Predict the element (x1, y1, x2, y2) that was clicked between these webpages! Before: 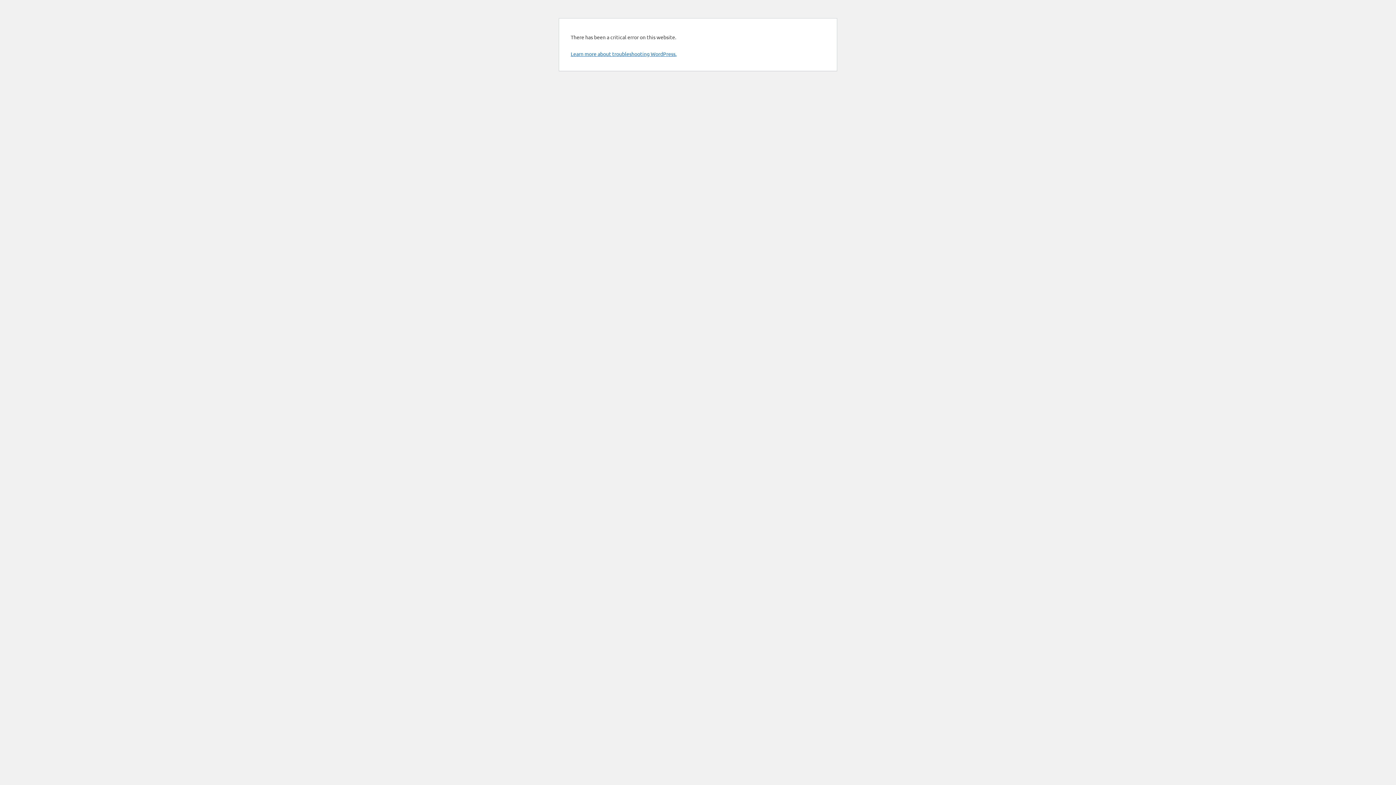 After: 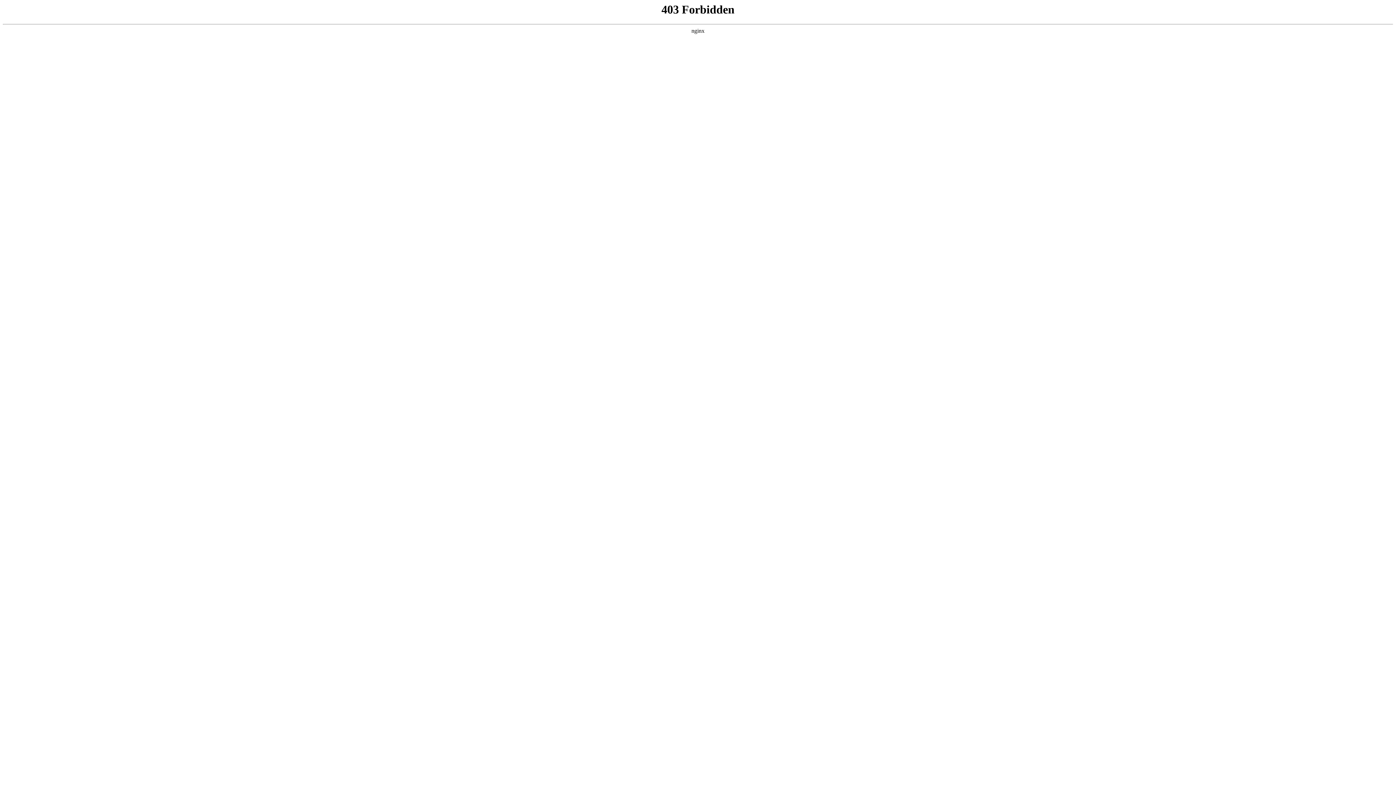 Action: label: Learn more about troubleshooting WordPress. bbox: (570, 50, 676, 57)